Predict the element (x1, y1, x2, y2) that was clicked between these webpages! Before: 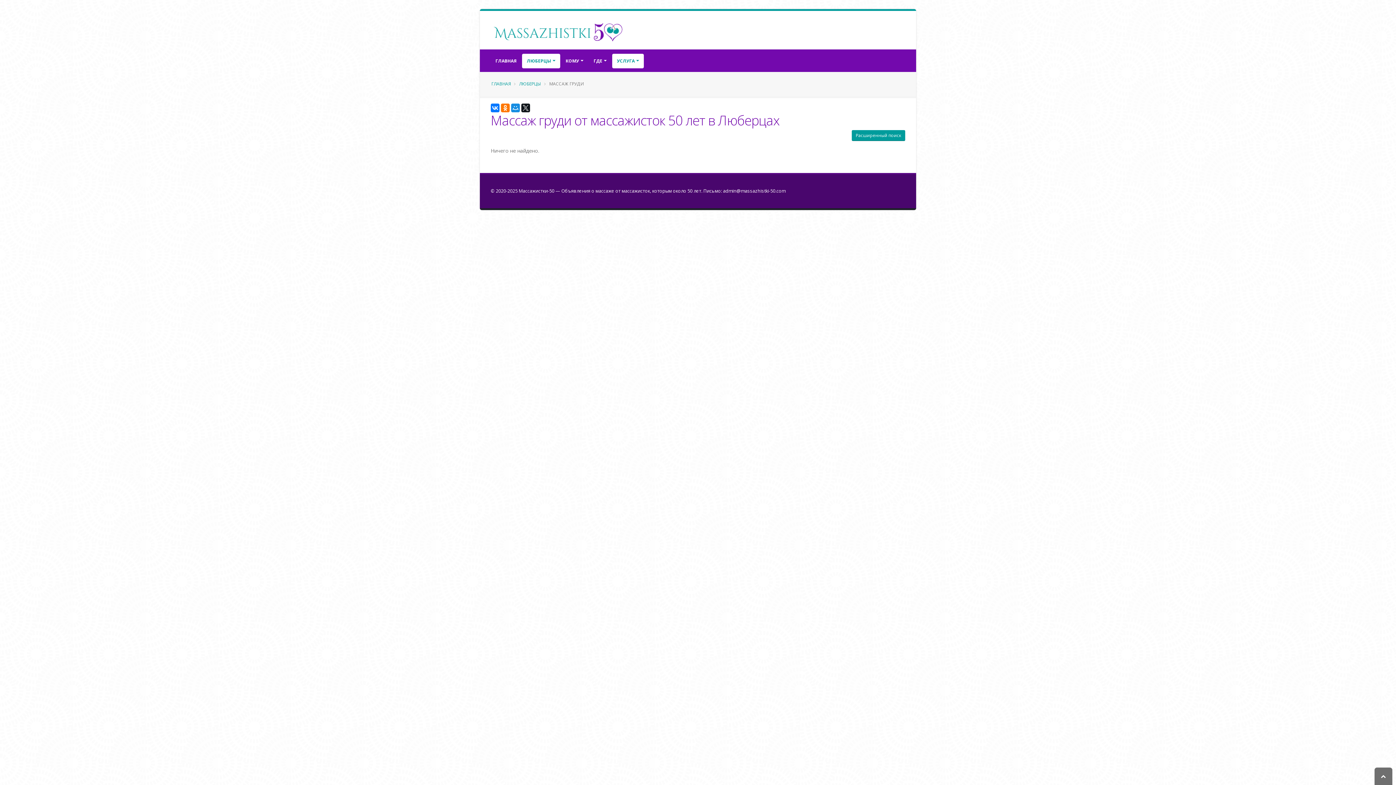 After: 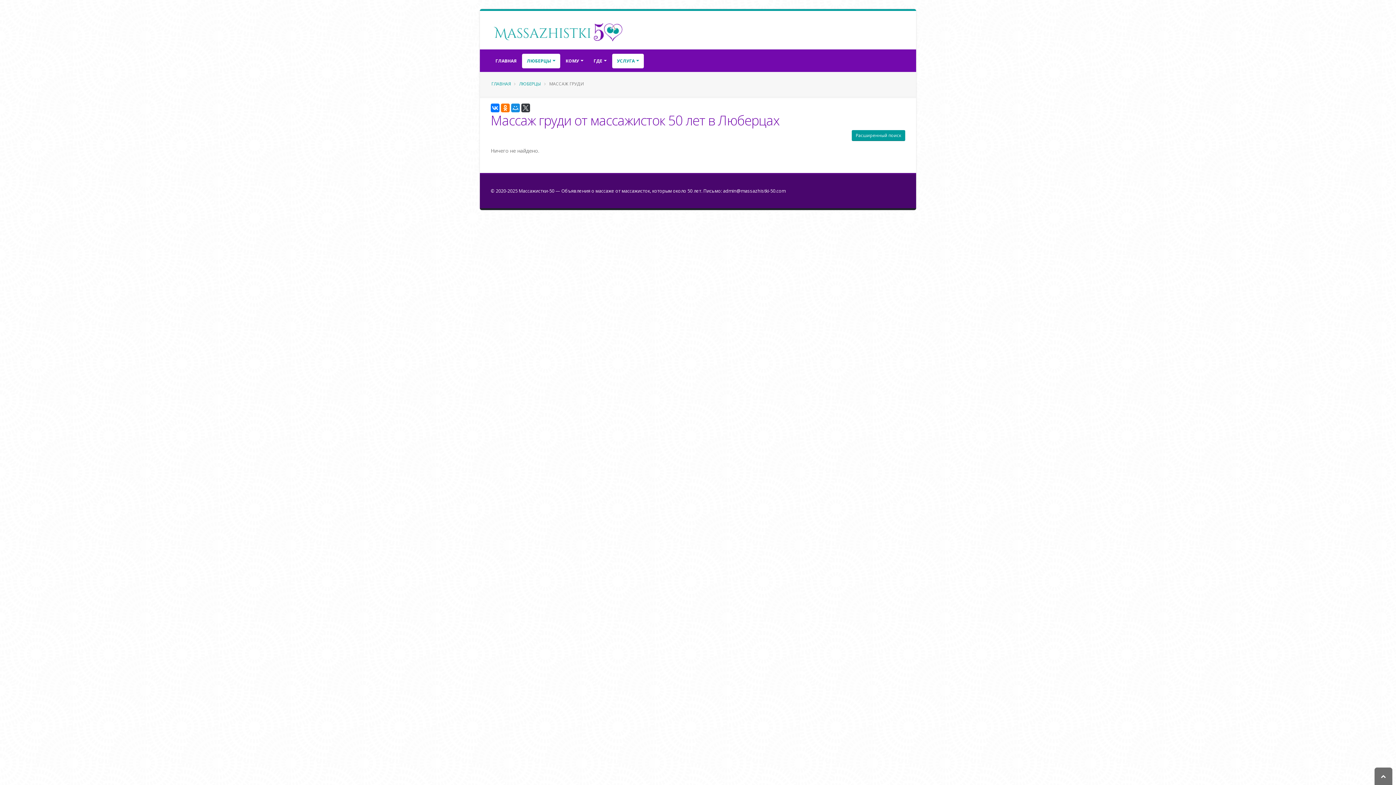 Action: bbox: (521, 103, 530, 112)